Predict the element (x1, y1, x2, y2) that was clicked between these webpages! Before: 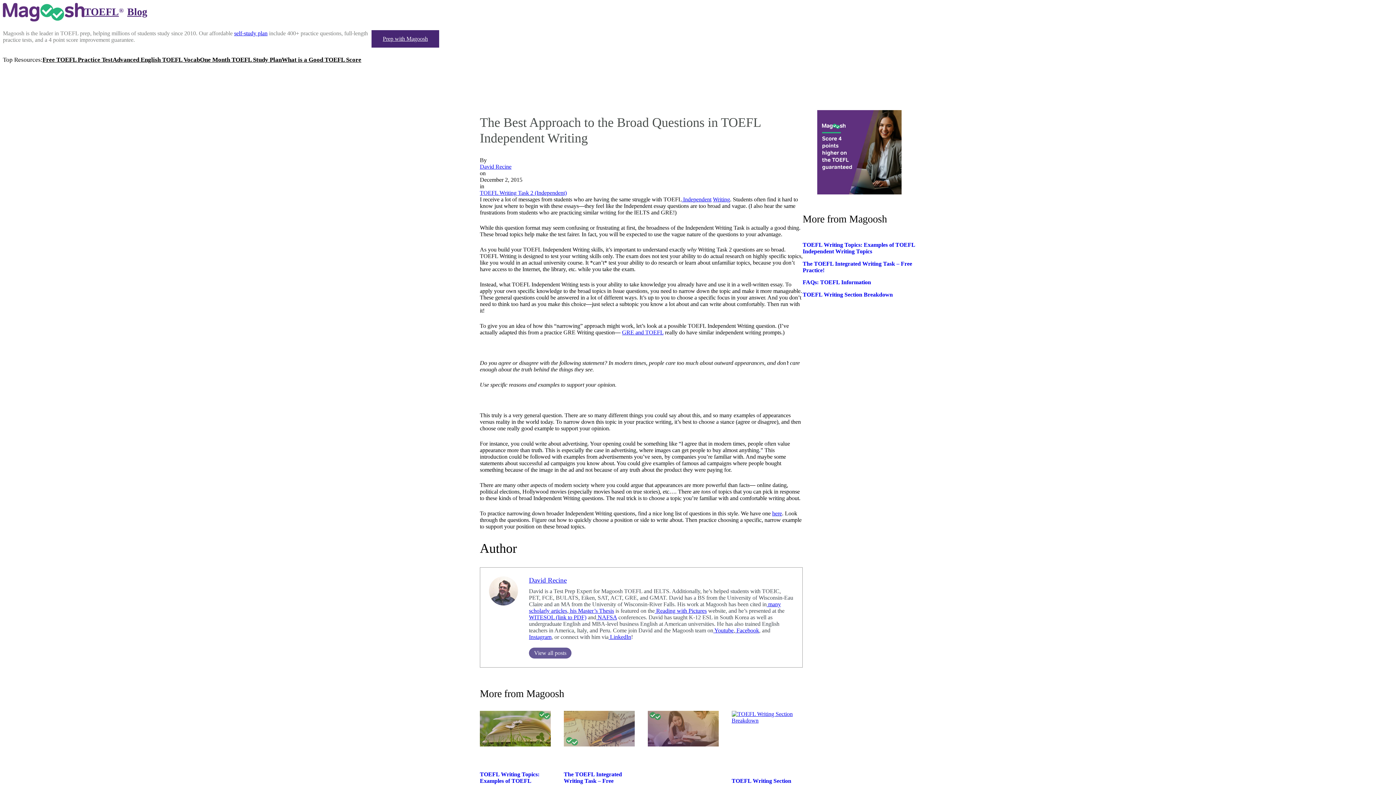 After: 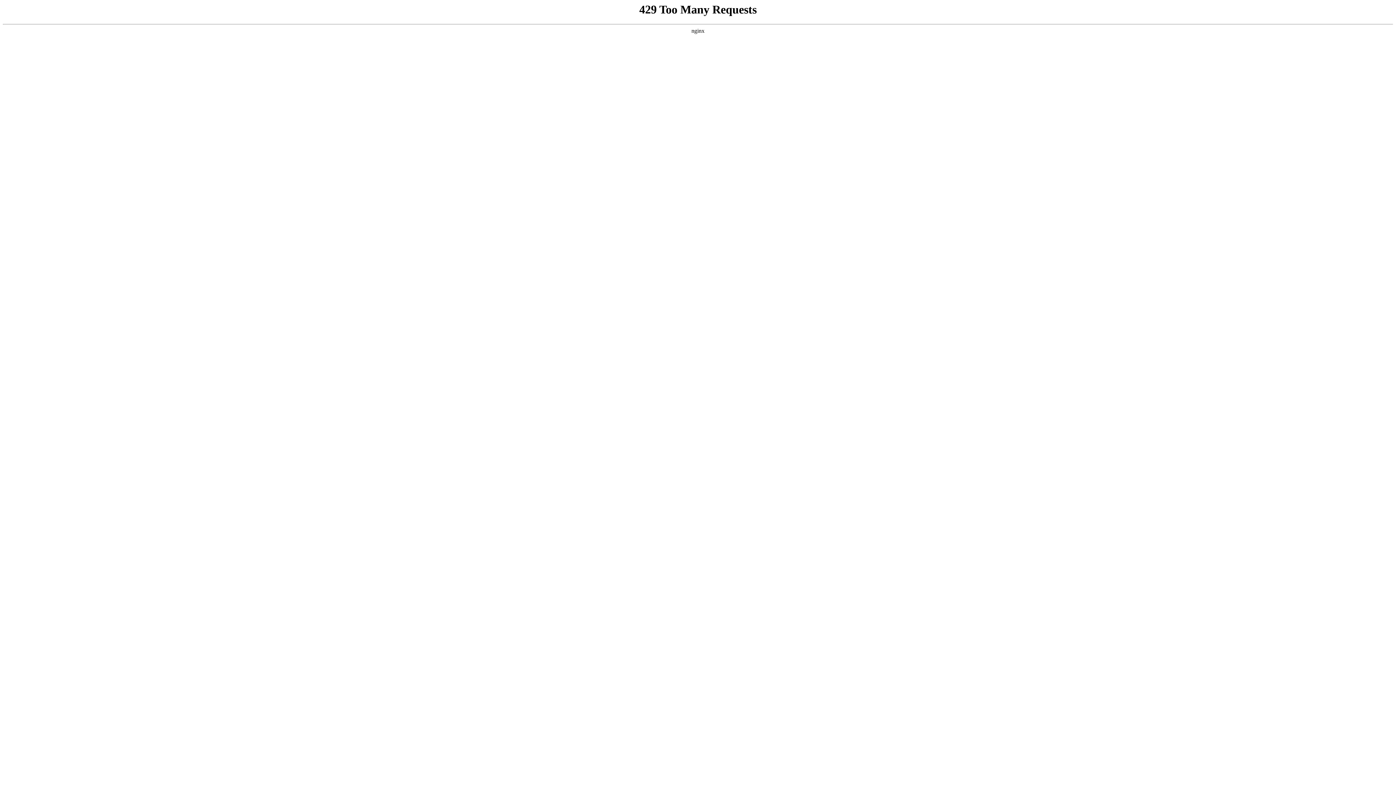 Action: label: TOEFL Writing Section Breakdown bbox: (802, 291, 893, 297)